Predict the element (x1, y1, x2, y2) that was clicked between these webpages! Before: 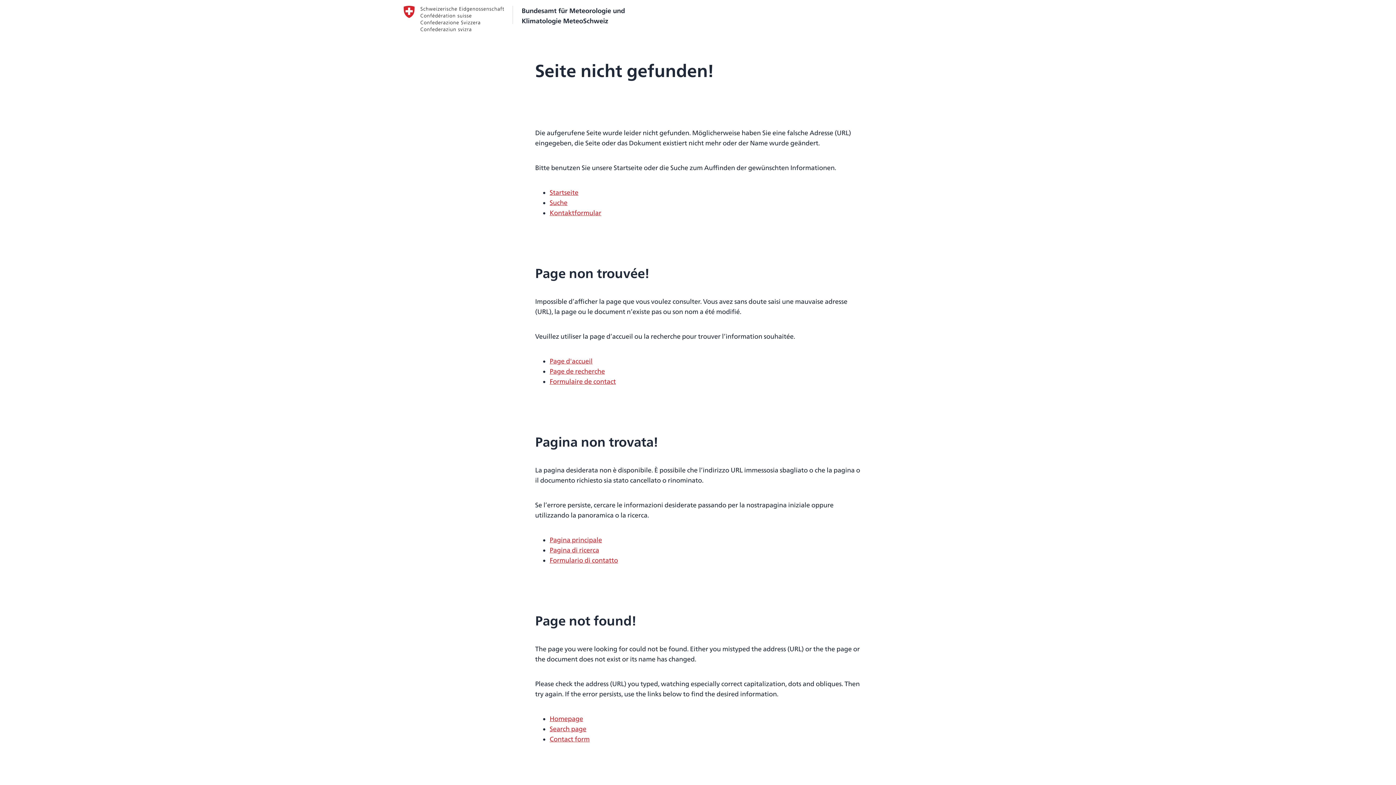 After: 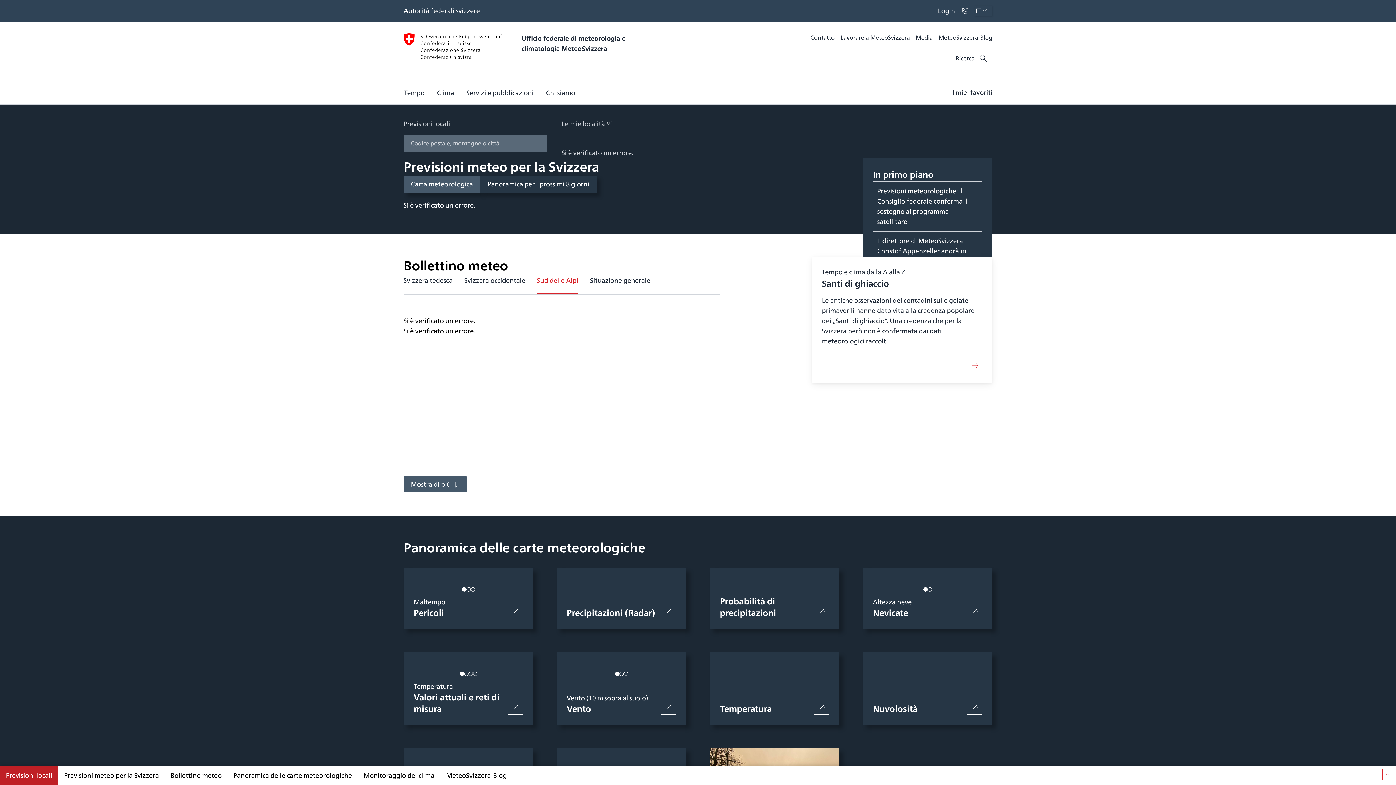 Action: bbox: (549, 535, 602, 545) label: Pagina principale